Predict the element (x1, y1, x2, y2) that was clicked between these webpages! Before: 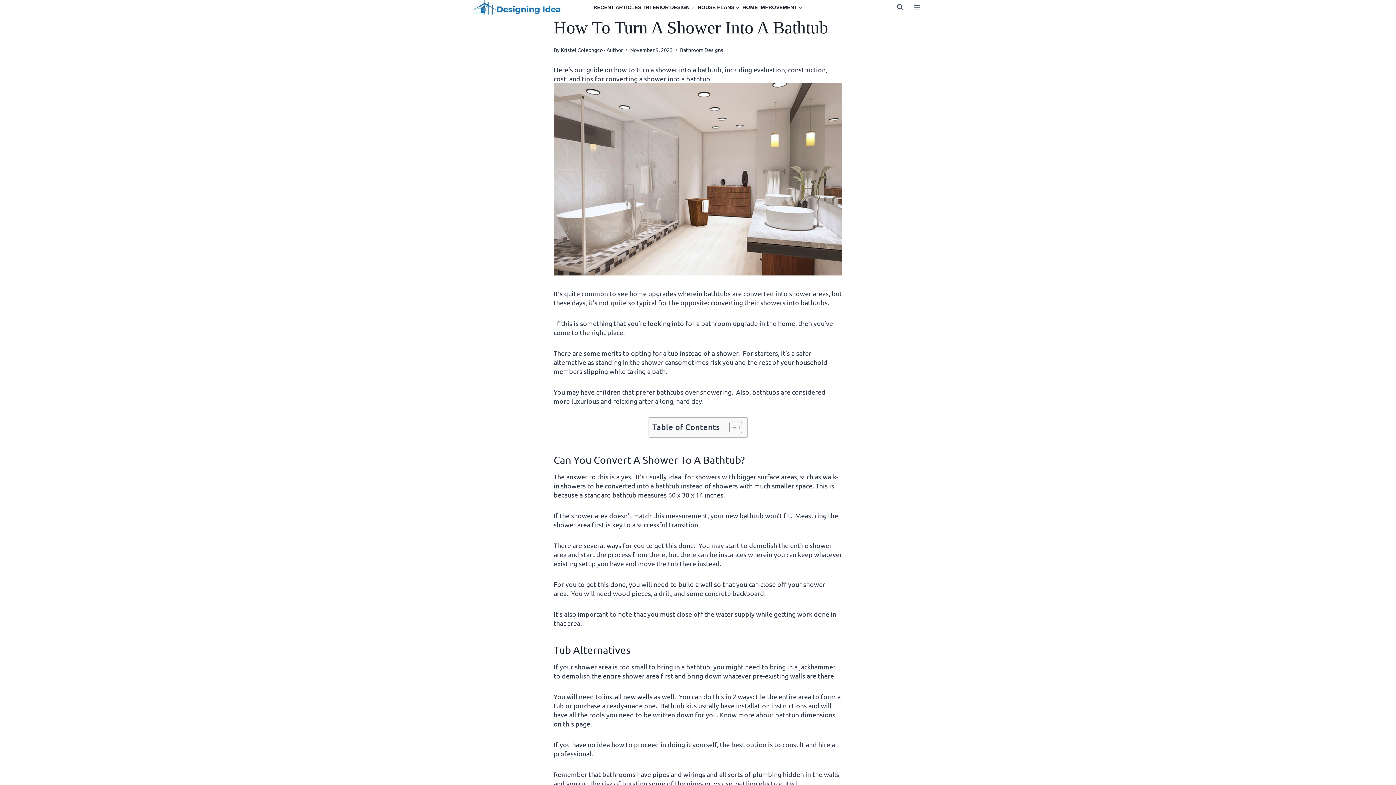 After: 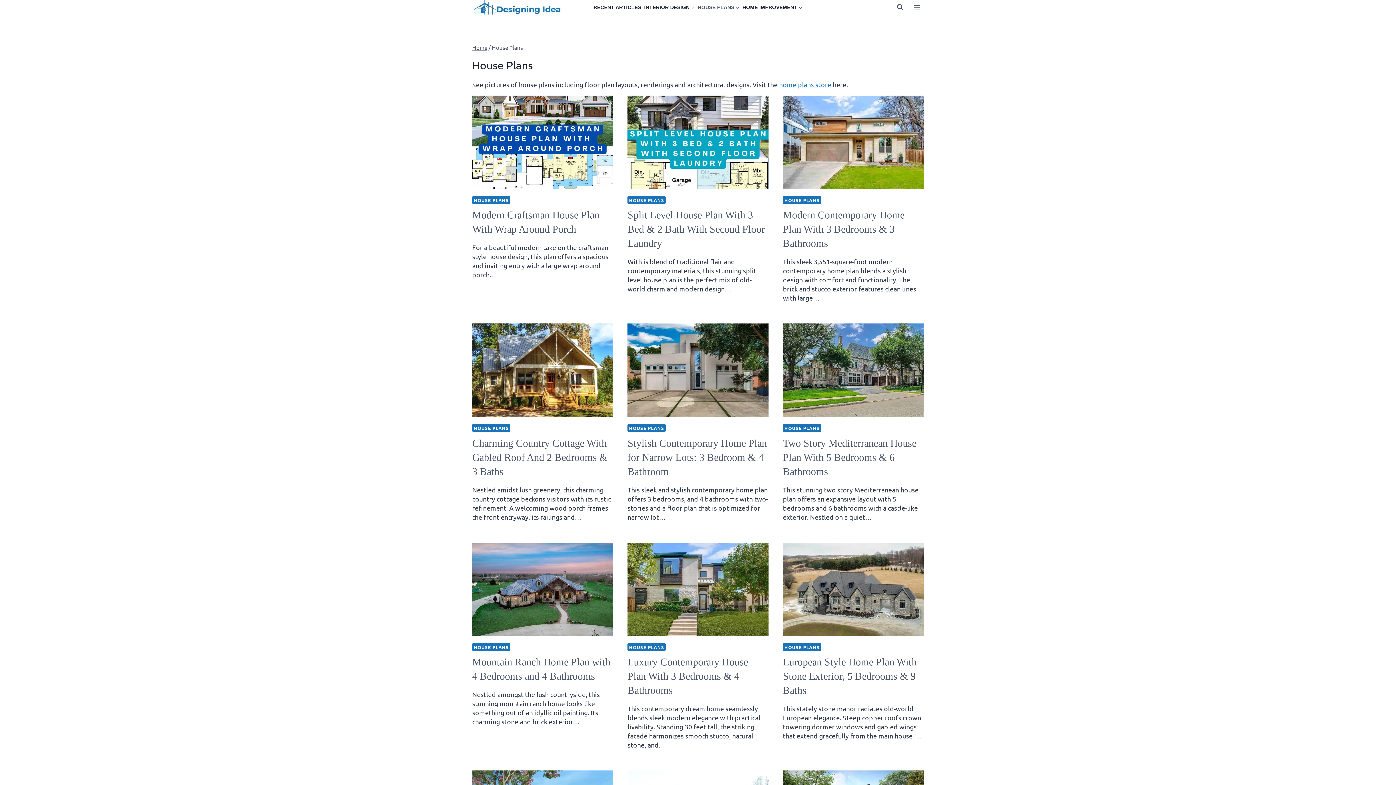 Action: bbox: (696, 0, 741, 13) label: HOUSE PLANS